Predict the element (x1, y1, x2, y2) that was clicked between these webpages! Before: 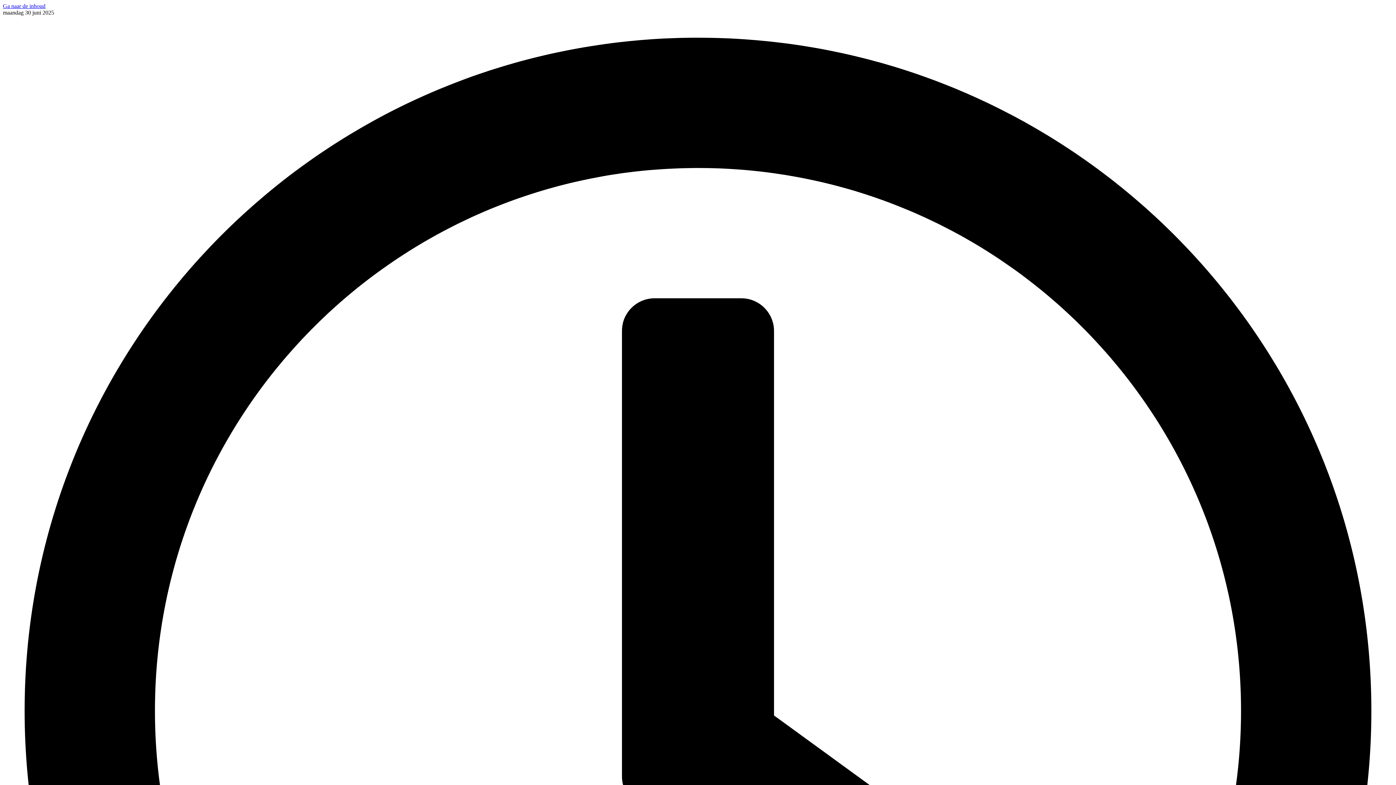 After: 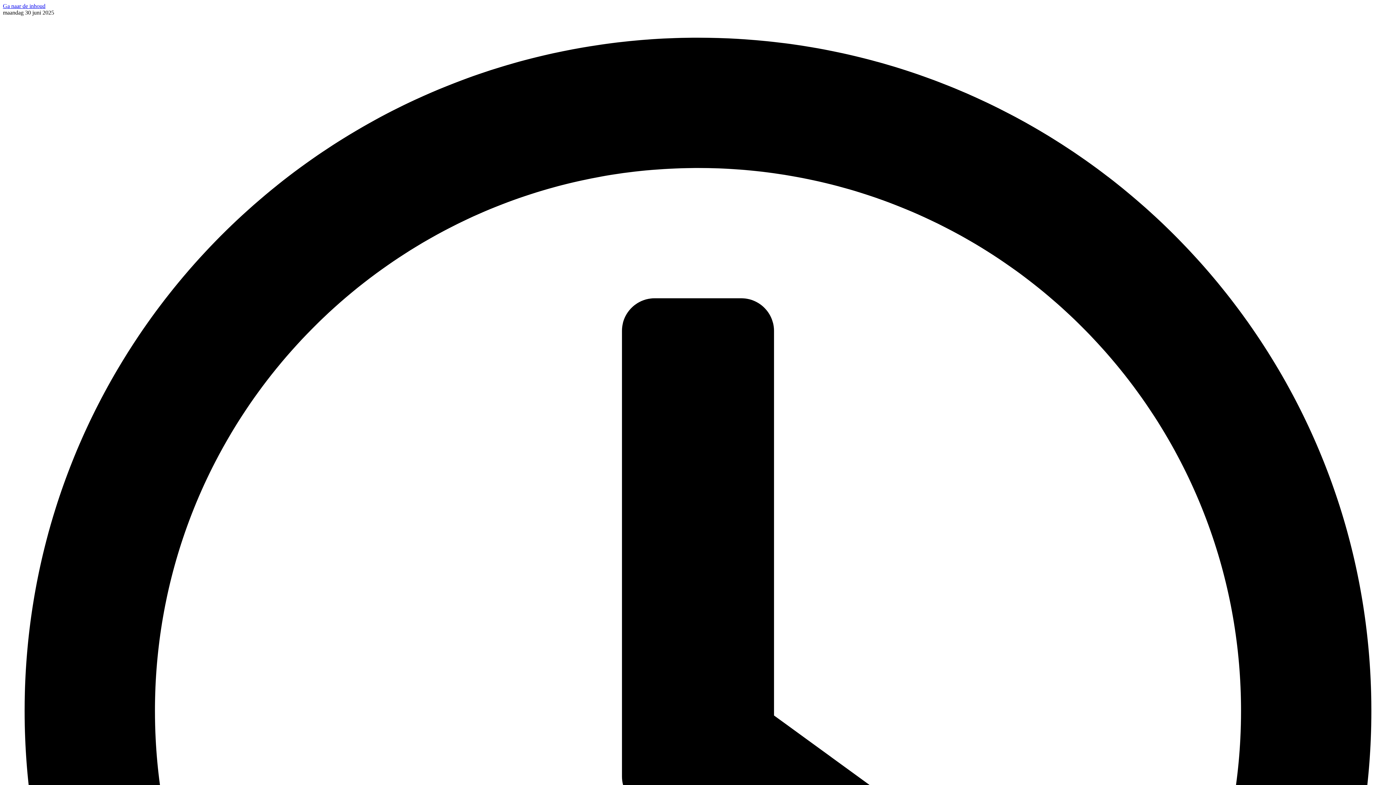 Action: label: Ga naar de inhoud bbox: (2, 2, 45, 9)